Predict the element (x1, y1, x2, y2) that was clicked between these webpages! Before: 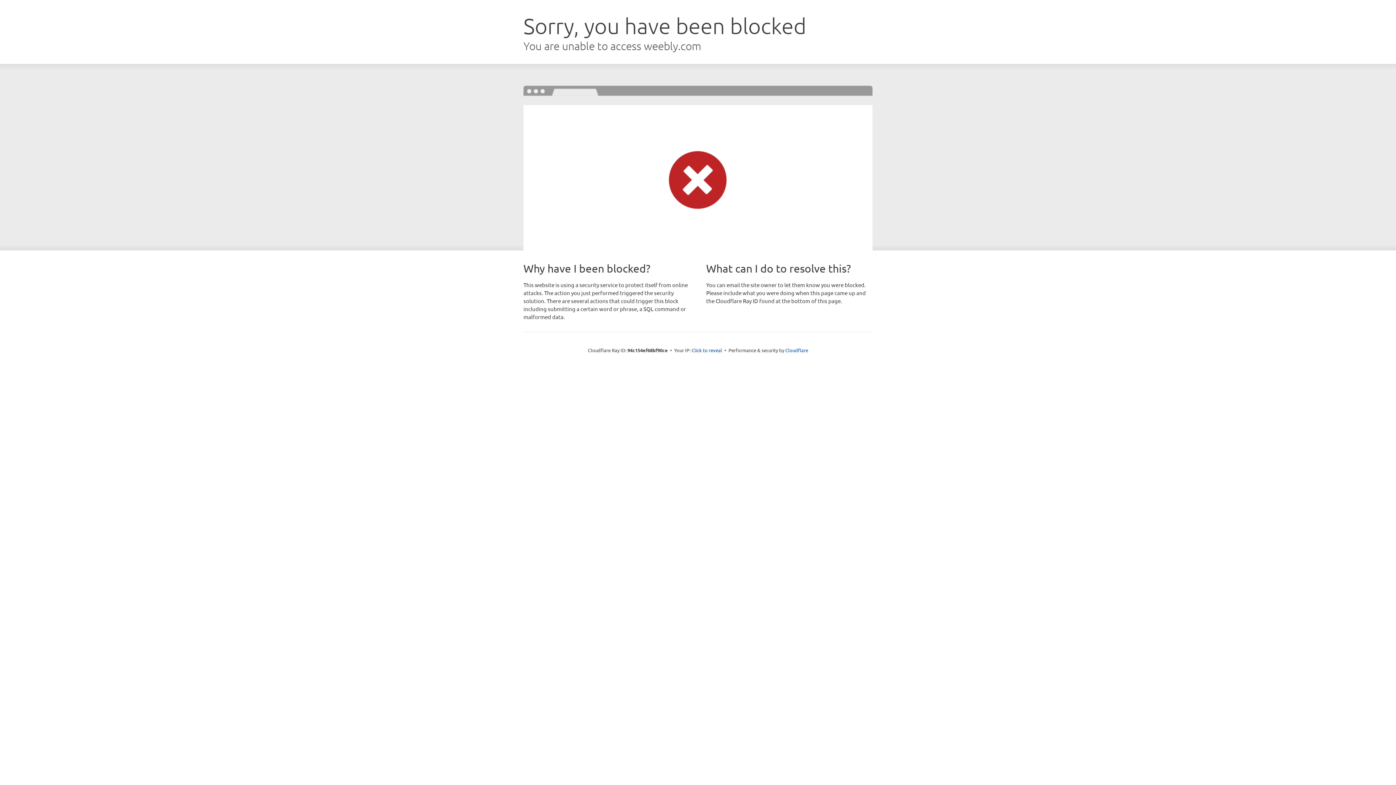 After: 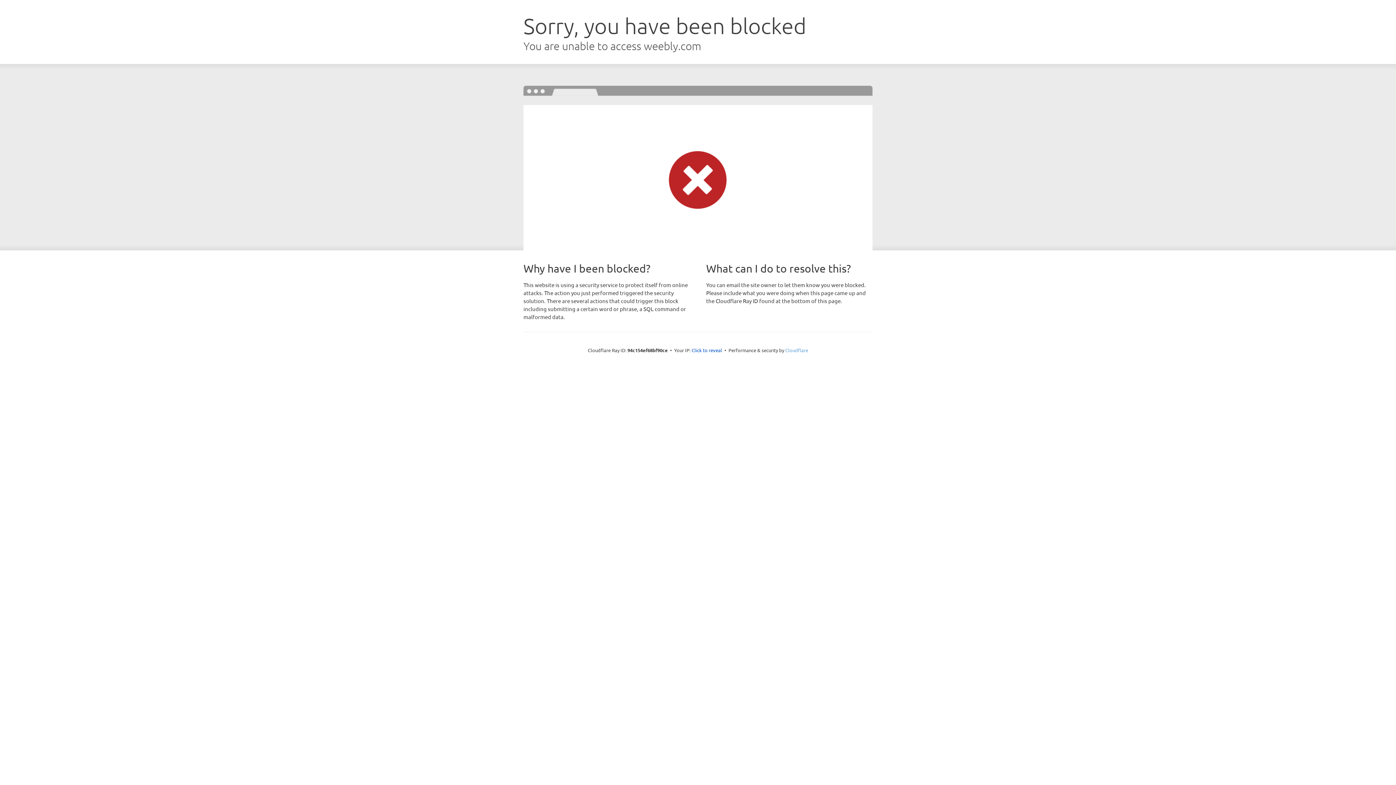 Action: bbox: (785, 347, 808, 353) label: Cloudflare